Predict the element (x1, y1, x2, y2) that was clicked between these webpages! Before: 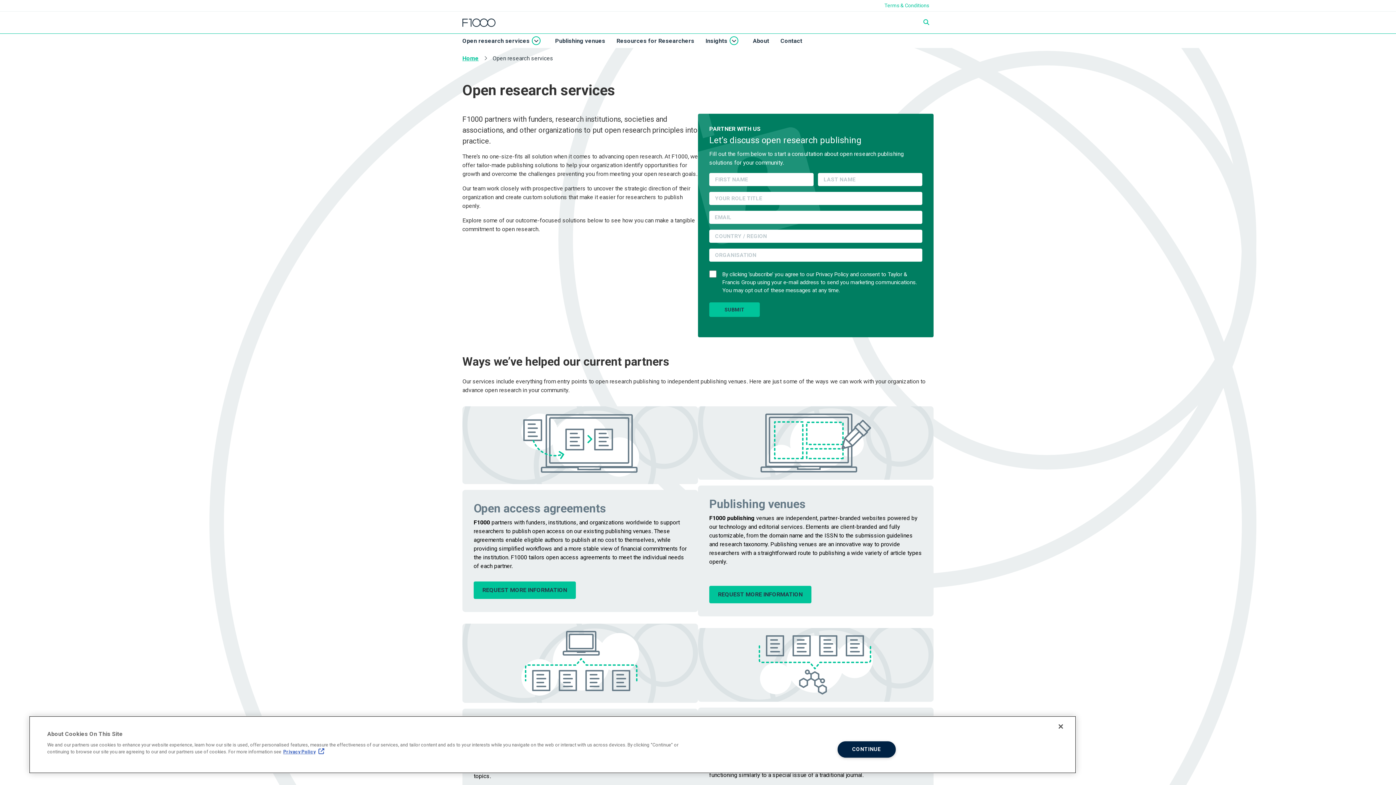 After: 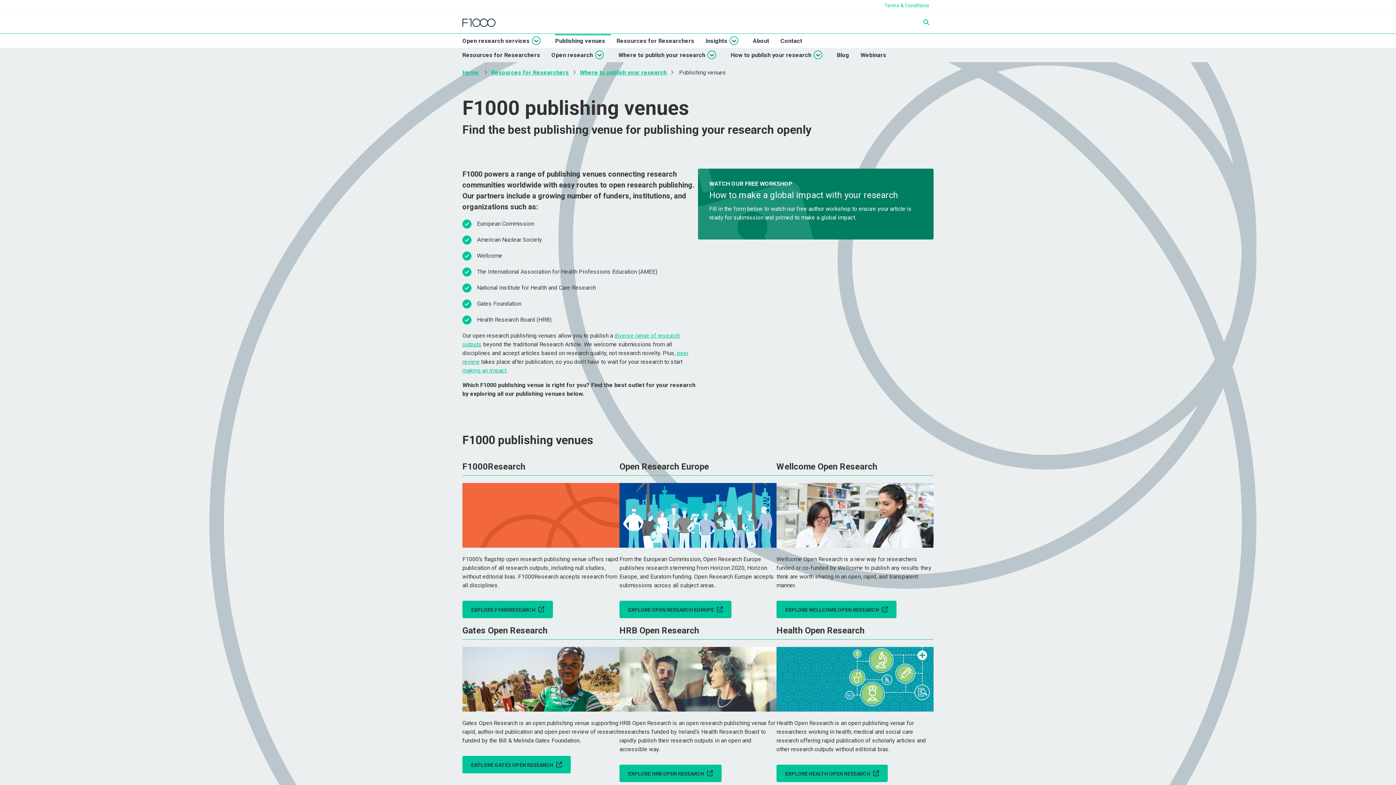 Action: bbox: (555, 34, 610, 48) label: Publishing venues